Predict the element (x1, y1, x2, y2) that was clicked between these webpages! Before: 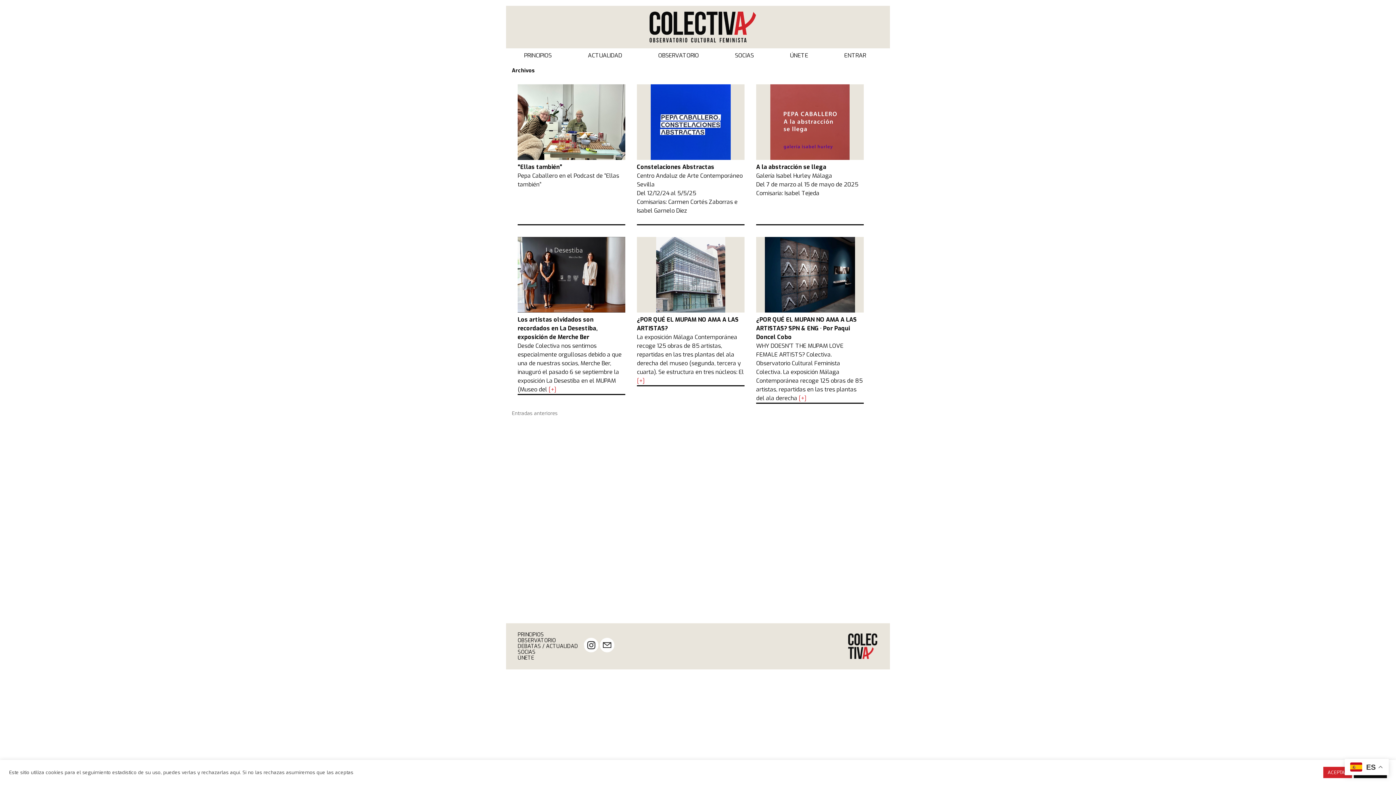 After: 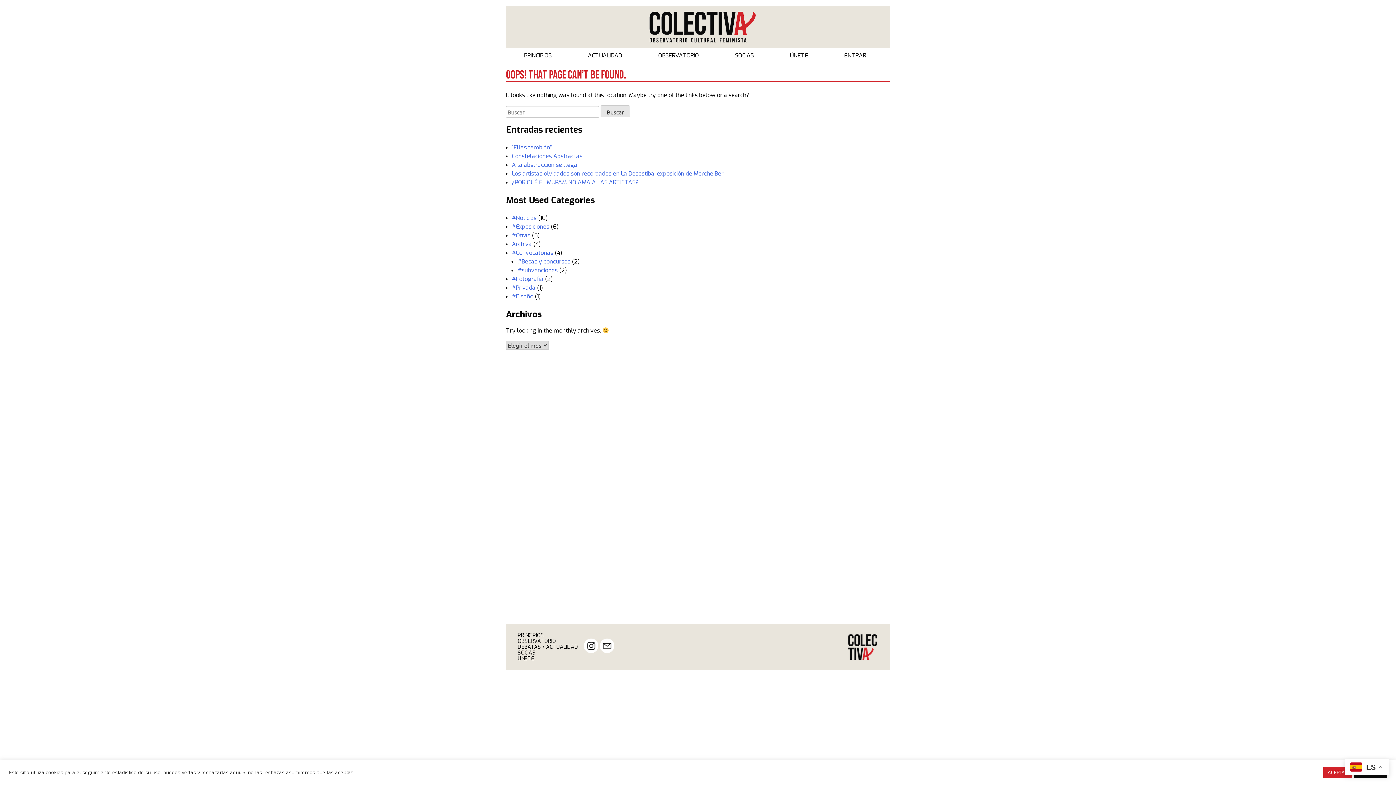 Action: bbox: (512, 410, 557, 416) label: Entradas anteriores